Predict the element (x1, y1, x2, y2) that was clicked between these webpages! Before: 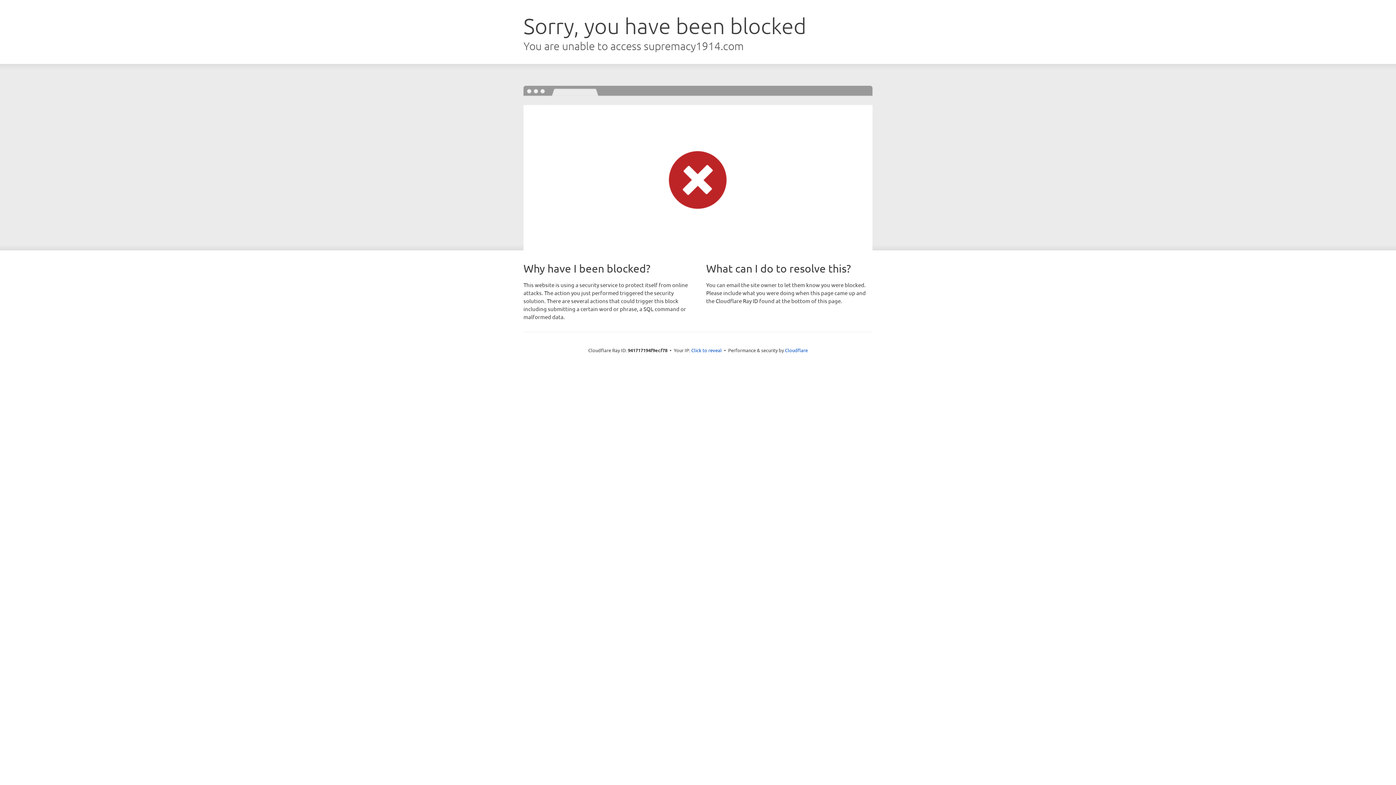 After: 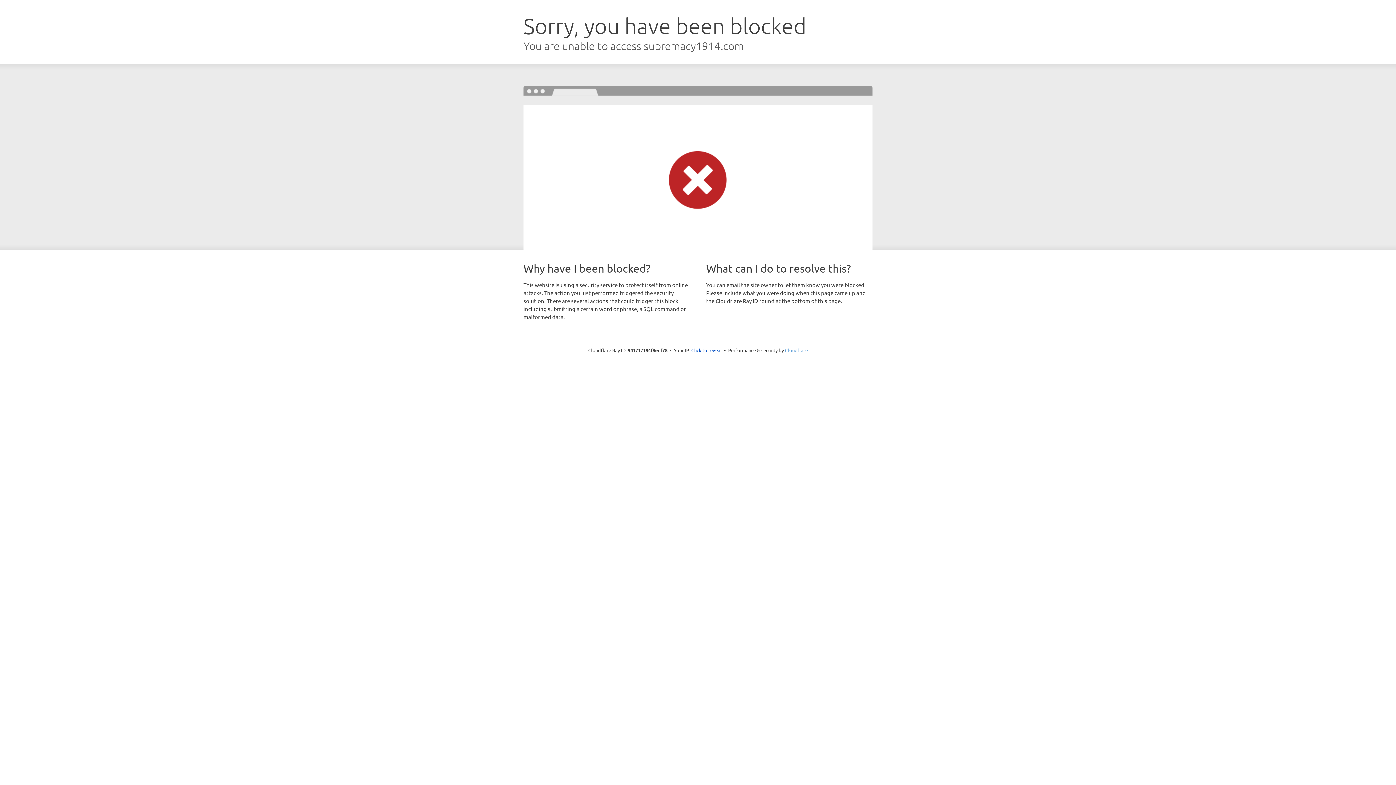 Action: bbox: (785, 347, 808, 353) label: Cloudflare